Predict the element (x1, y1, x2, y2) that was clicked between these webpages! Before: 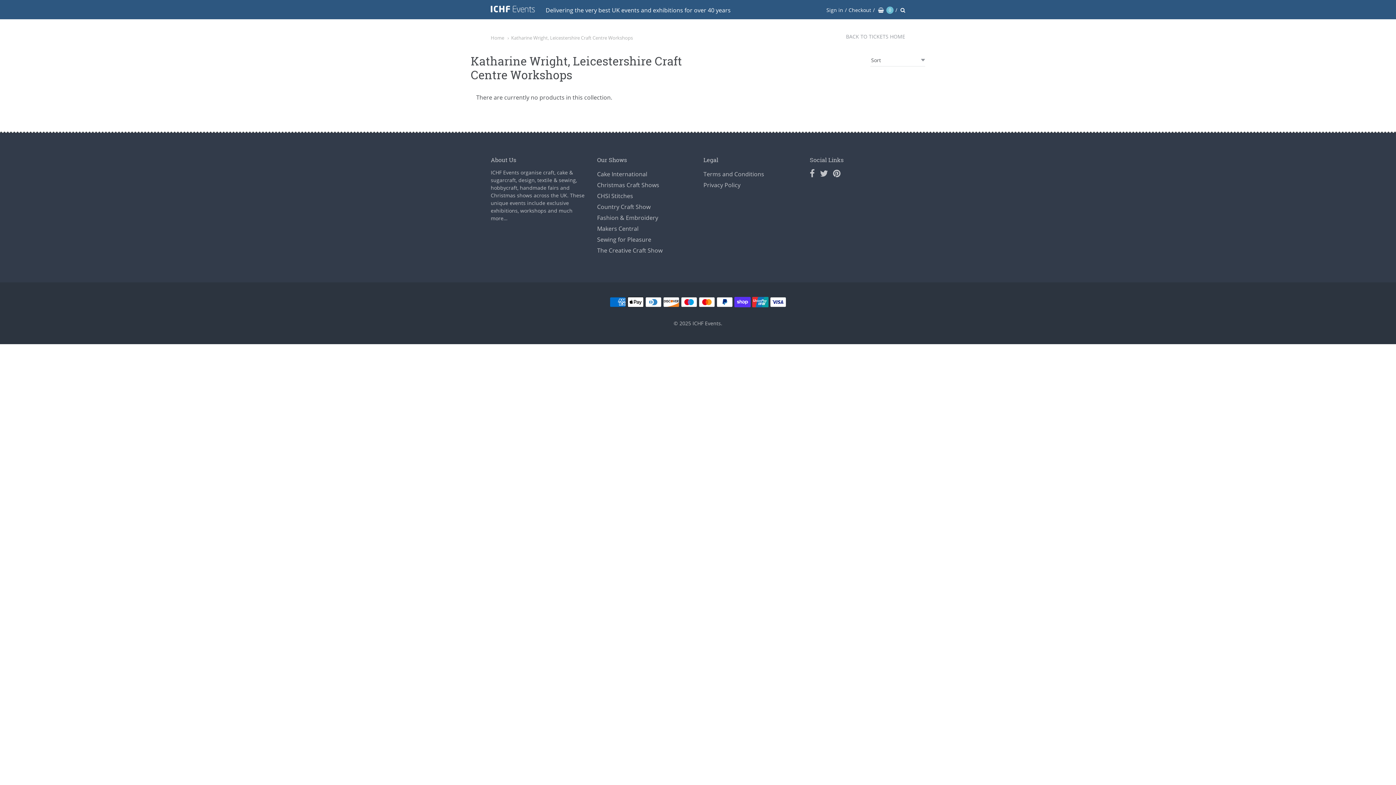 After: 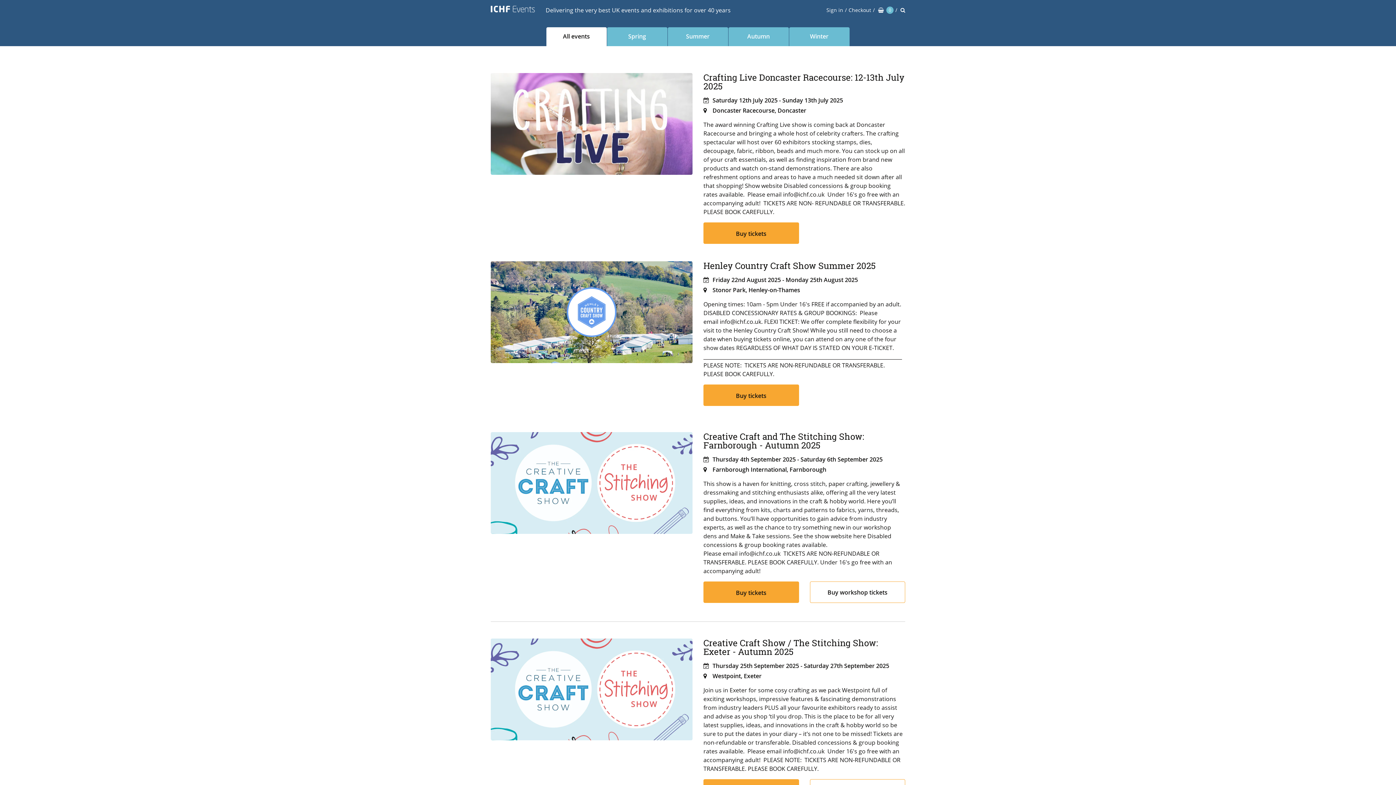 Action: bbox: (490, 5, 534, 14)